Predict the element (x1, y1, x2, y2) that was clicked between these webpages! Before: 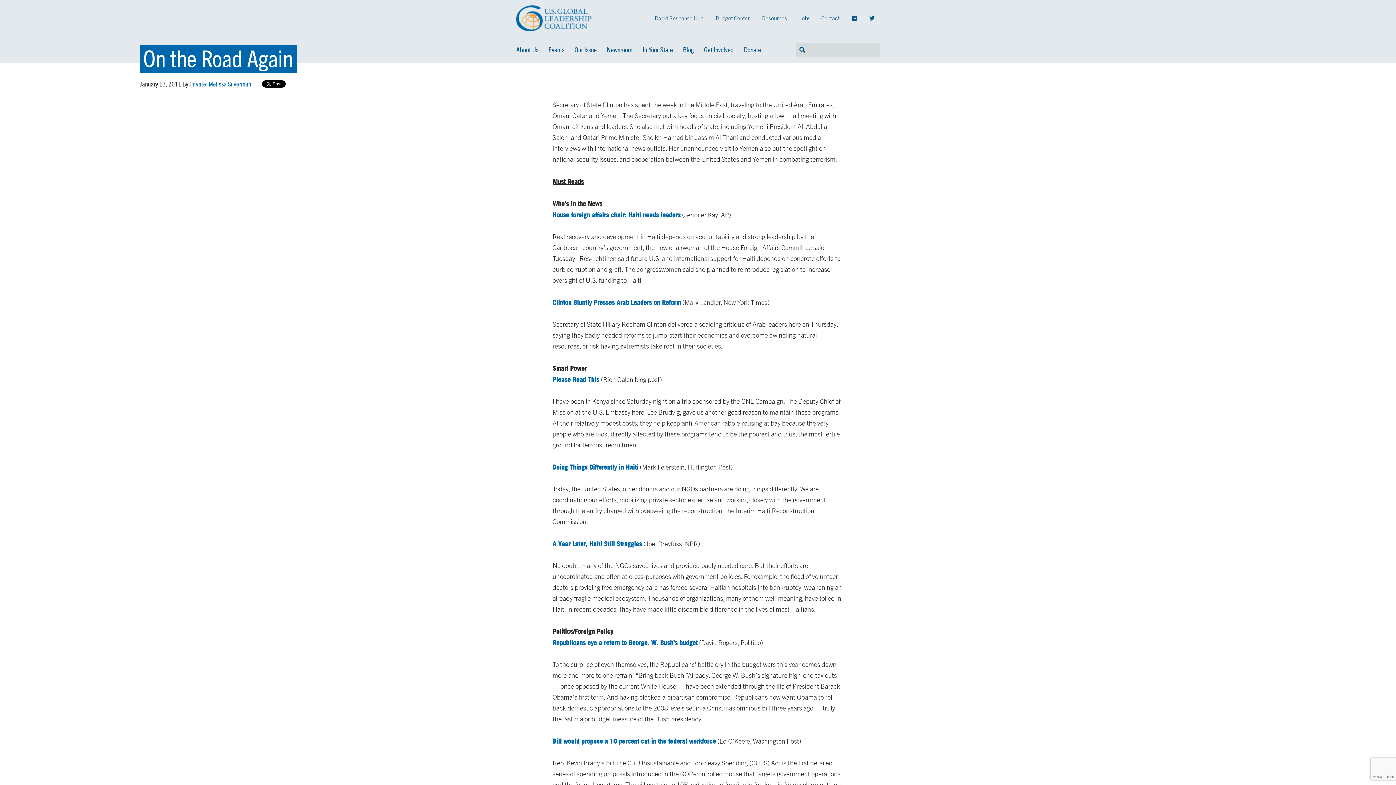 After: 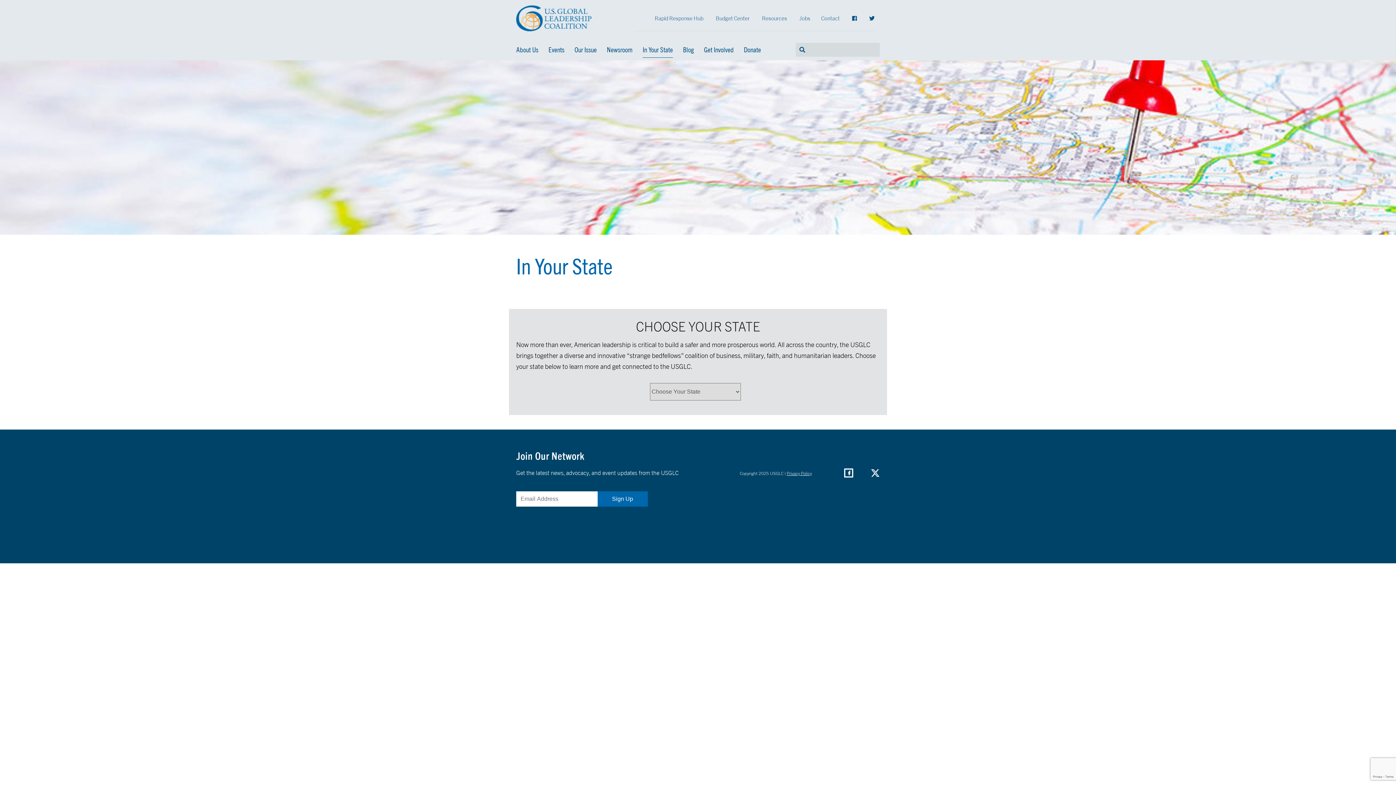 Action: label: In Your State bbox: (642, 45, 673, 57)